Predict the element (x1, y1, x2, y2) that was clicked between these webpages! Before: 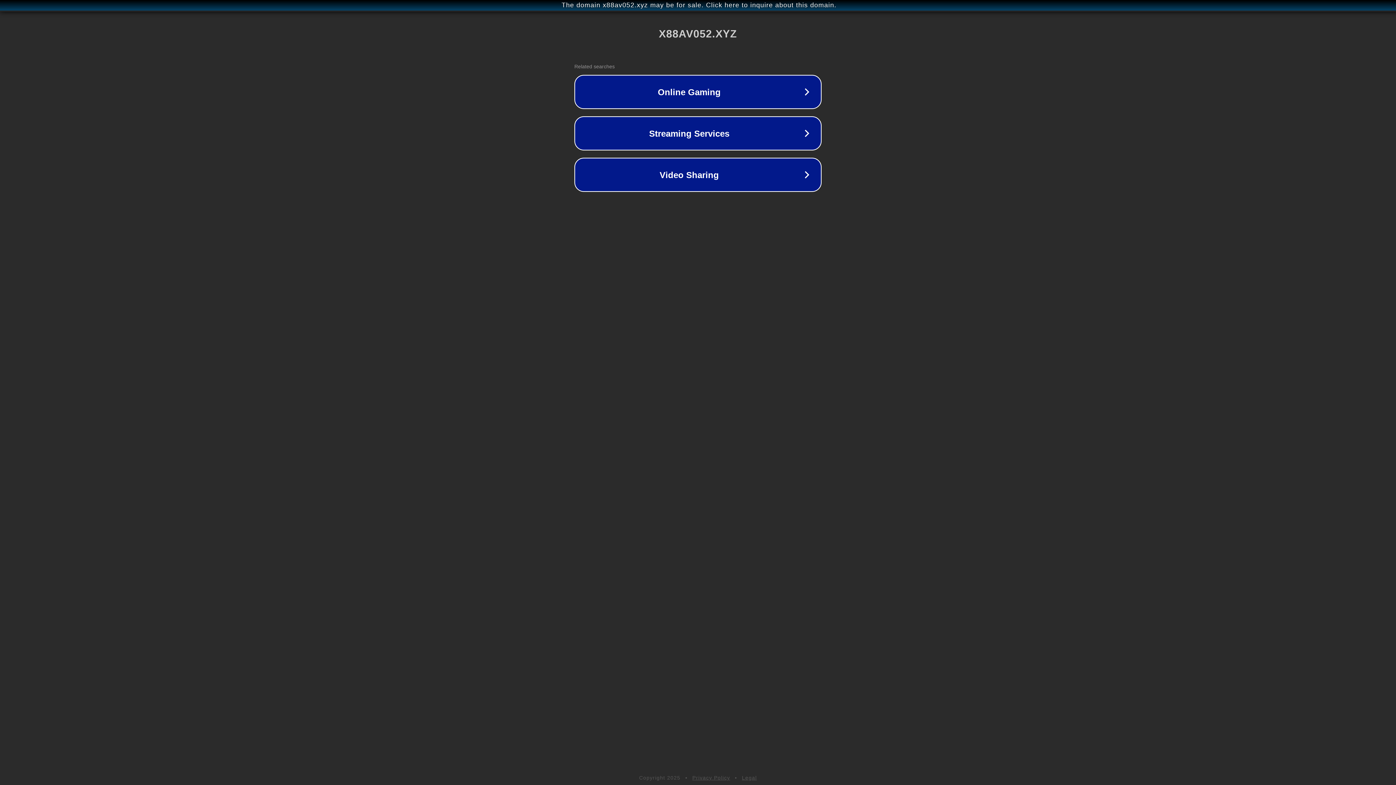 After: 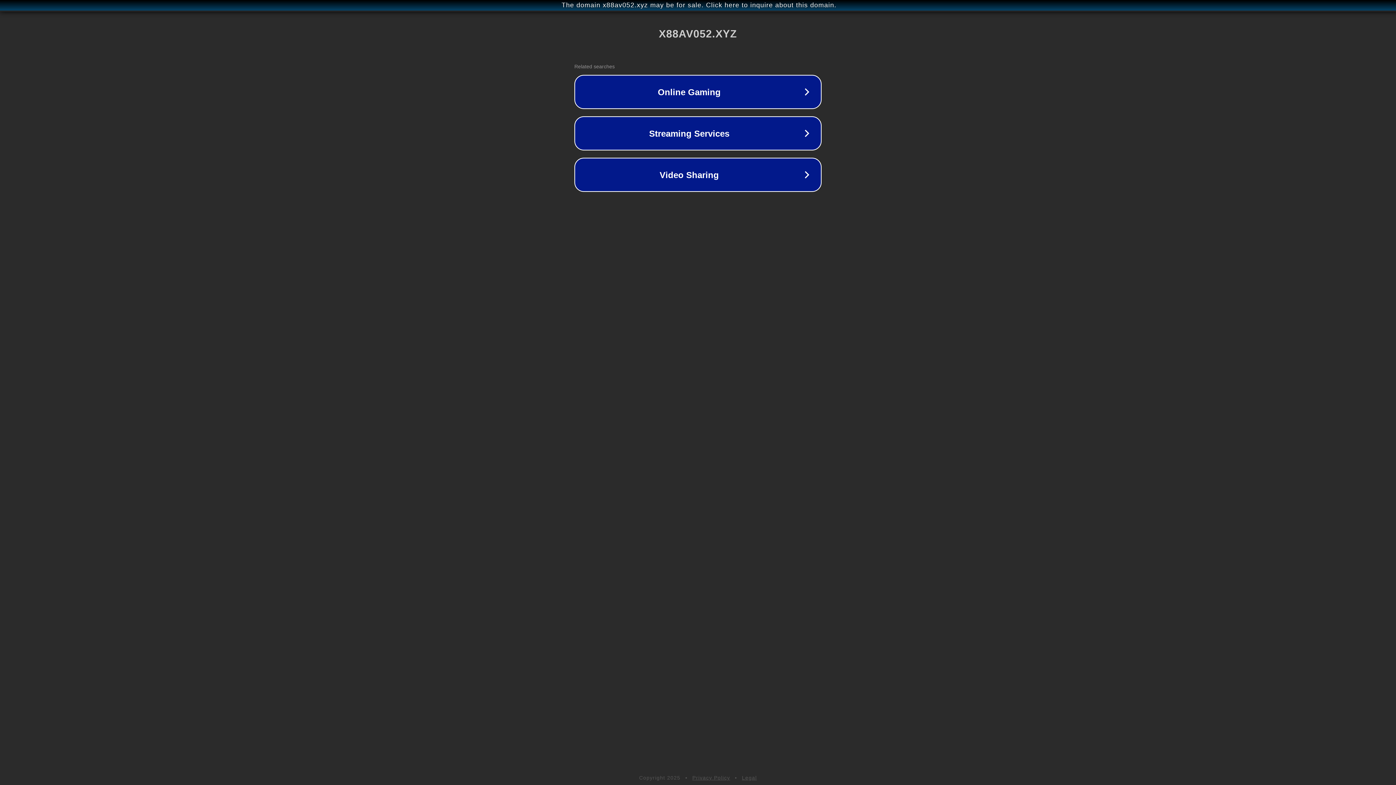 Action: bbox: (692, 775, 730, 781) label: Privacy Policy